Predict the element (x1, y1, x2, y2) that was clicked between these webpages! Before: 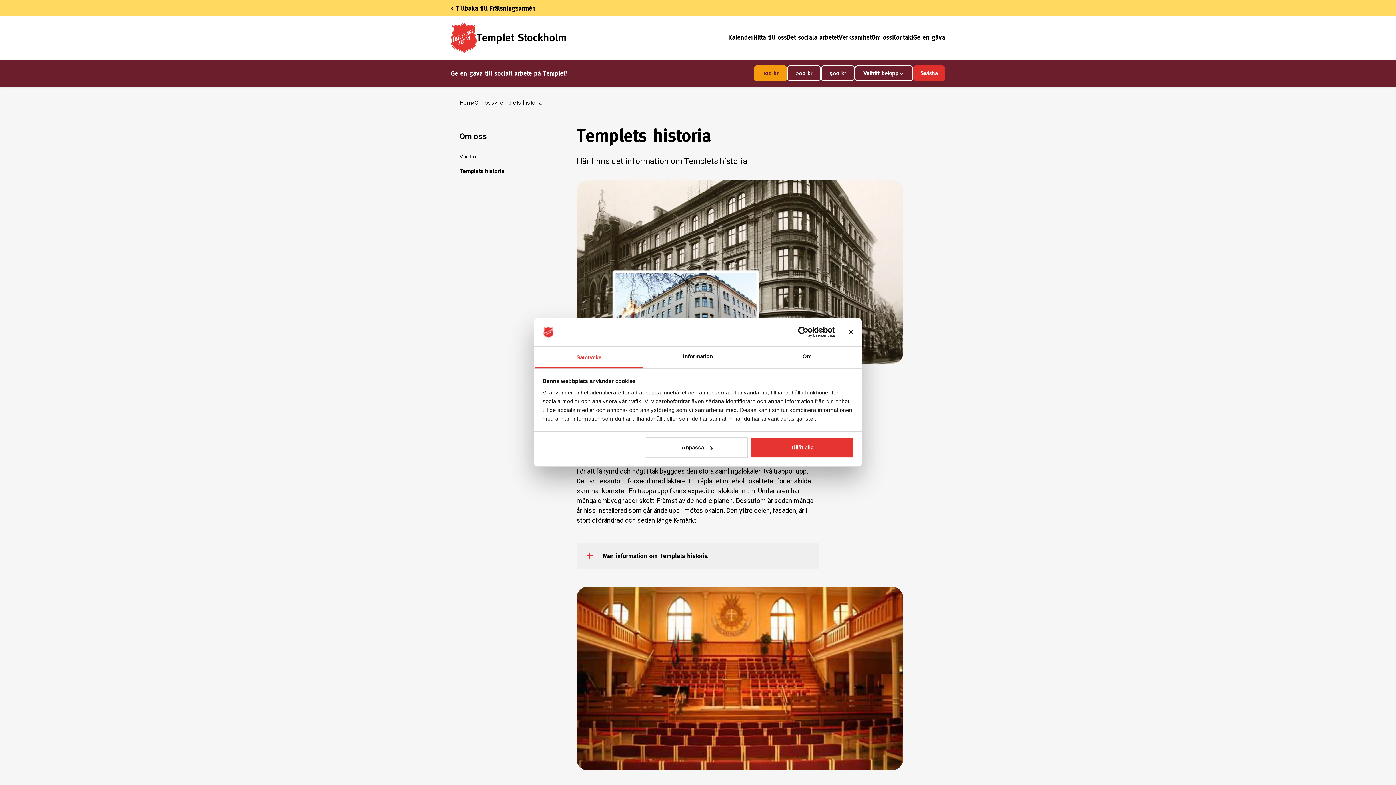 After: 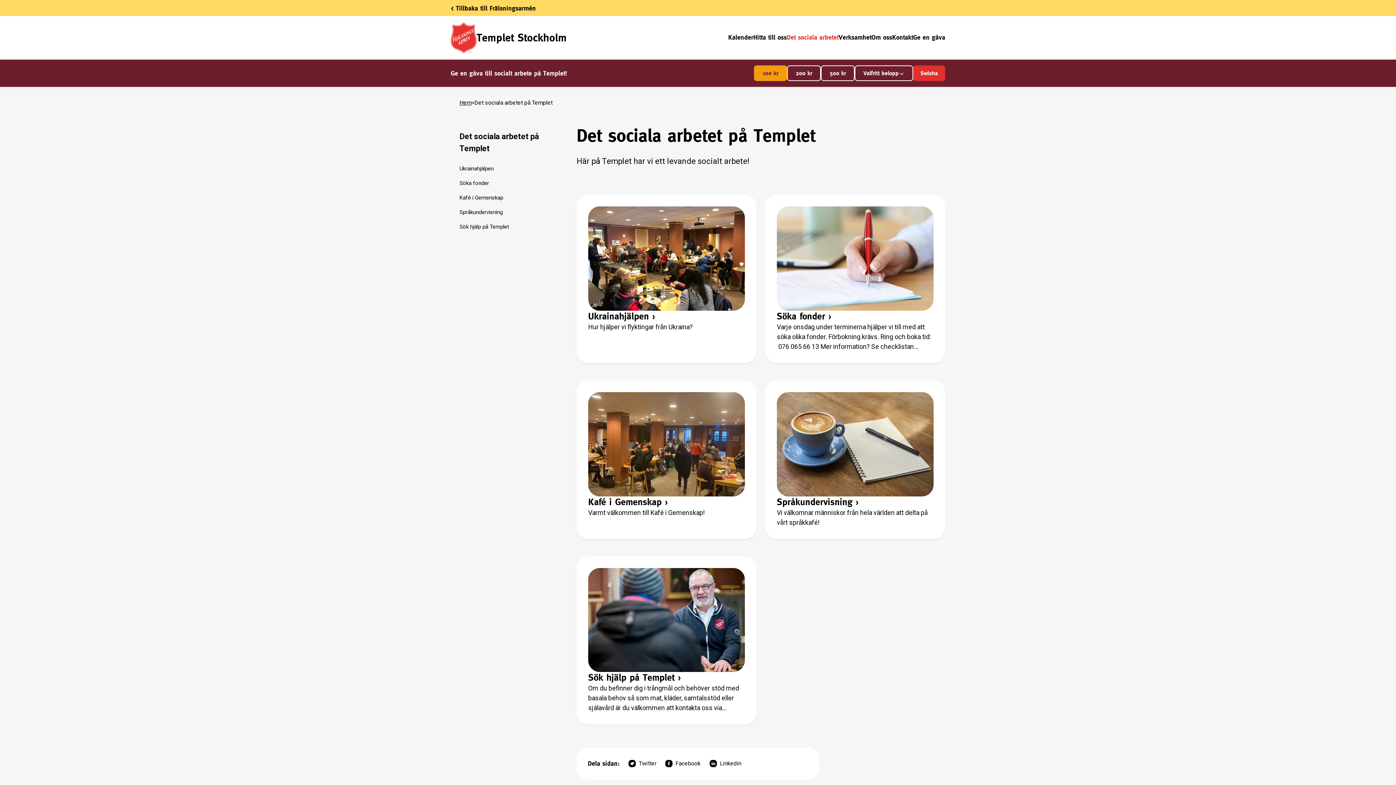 Action: label: Det sociala arbetet bbox: (786, 33, 838, 41)